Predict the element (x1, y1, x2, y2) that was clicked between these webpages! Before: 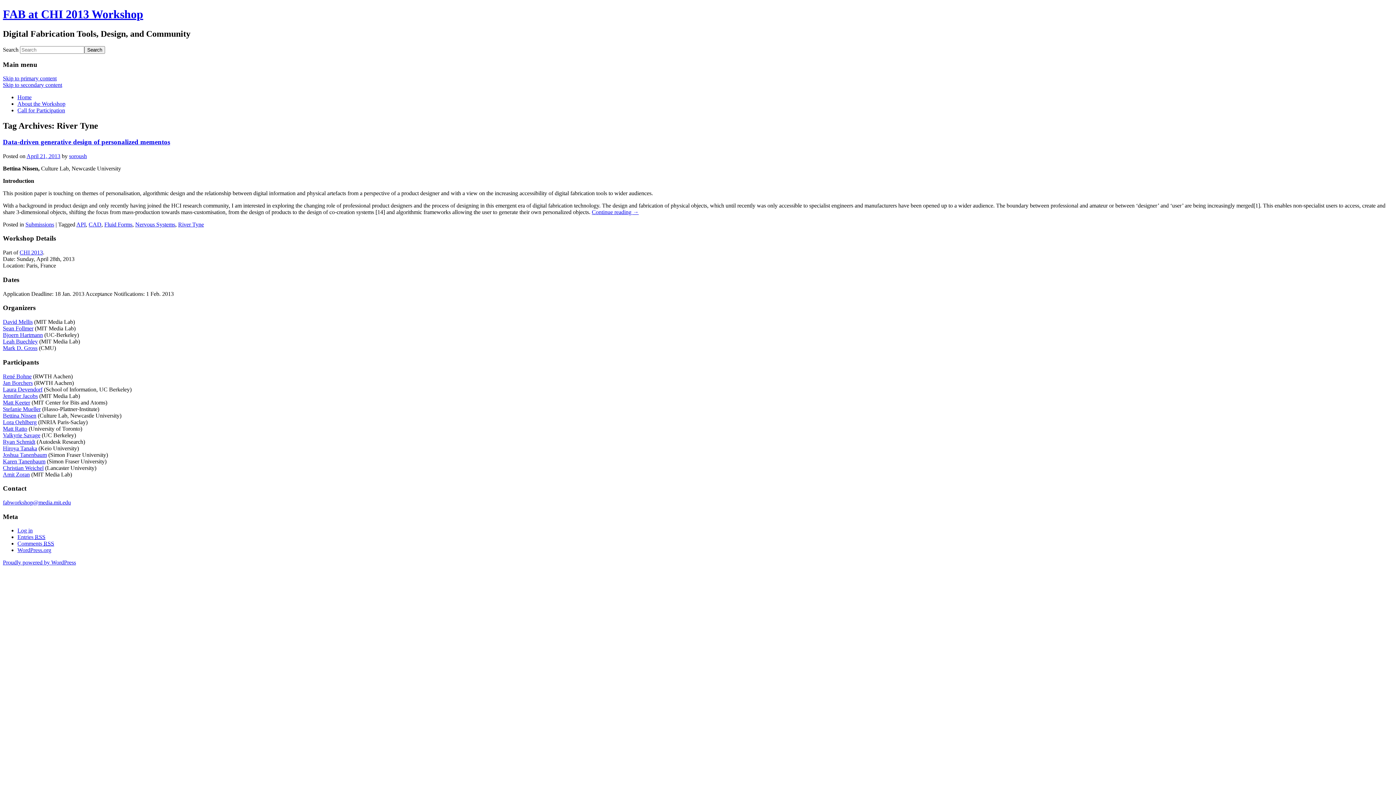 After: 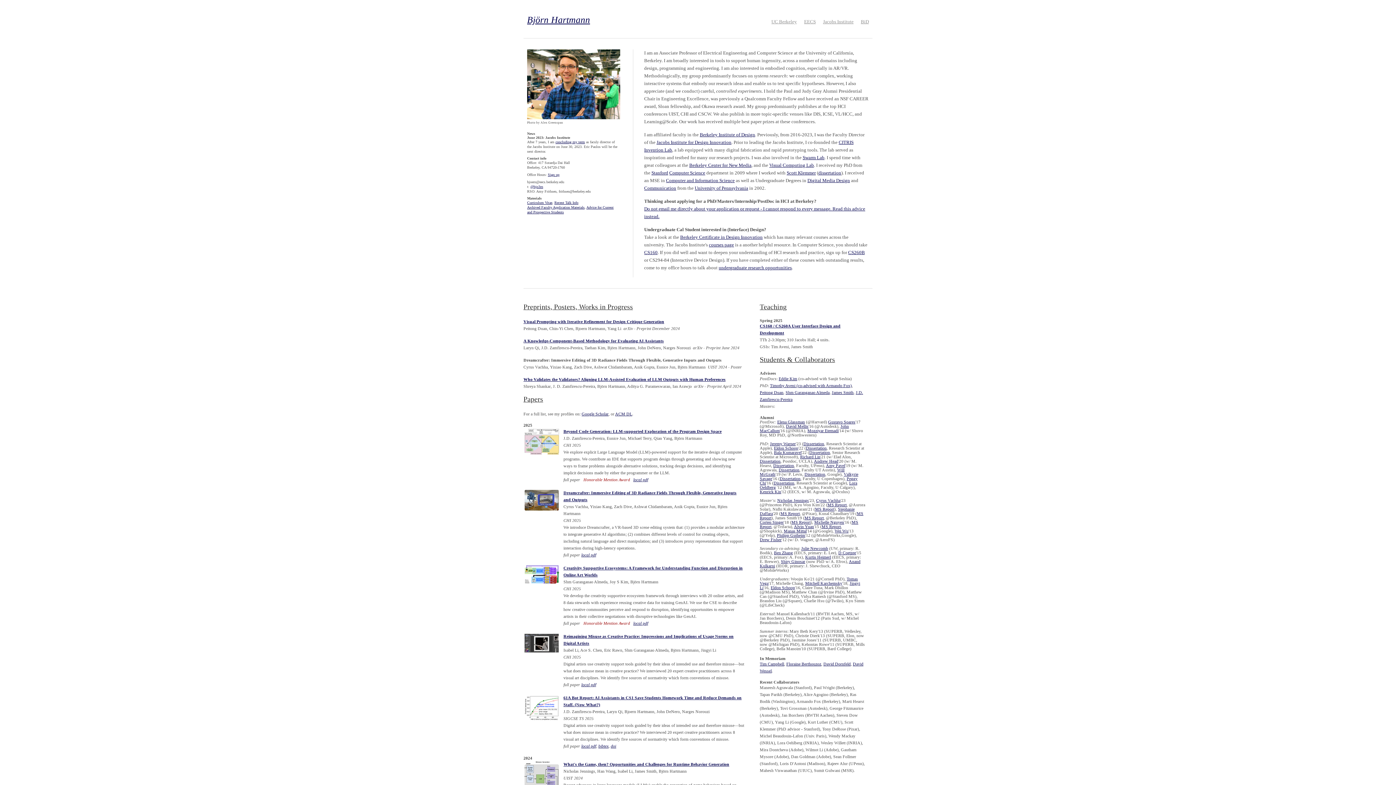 Action: label: Bjoern Hartmann bbox: (2, 332, 42, 338)